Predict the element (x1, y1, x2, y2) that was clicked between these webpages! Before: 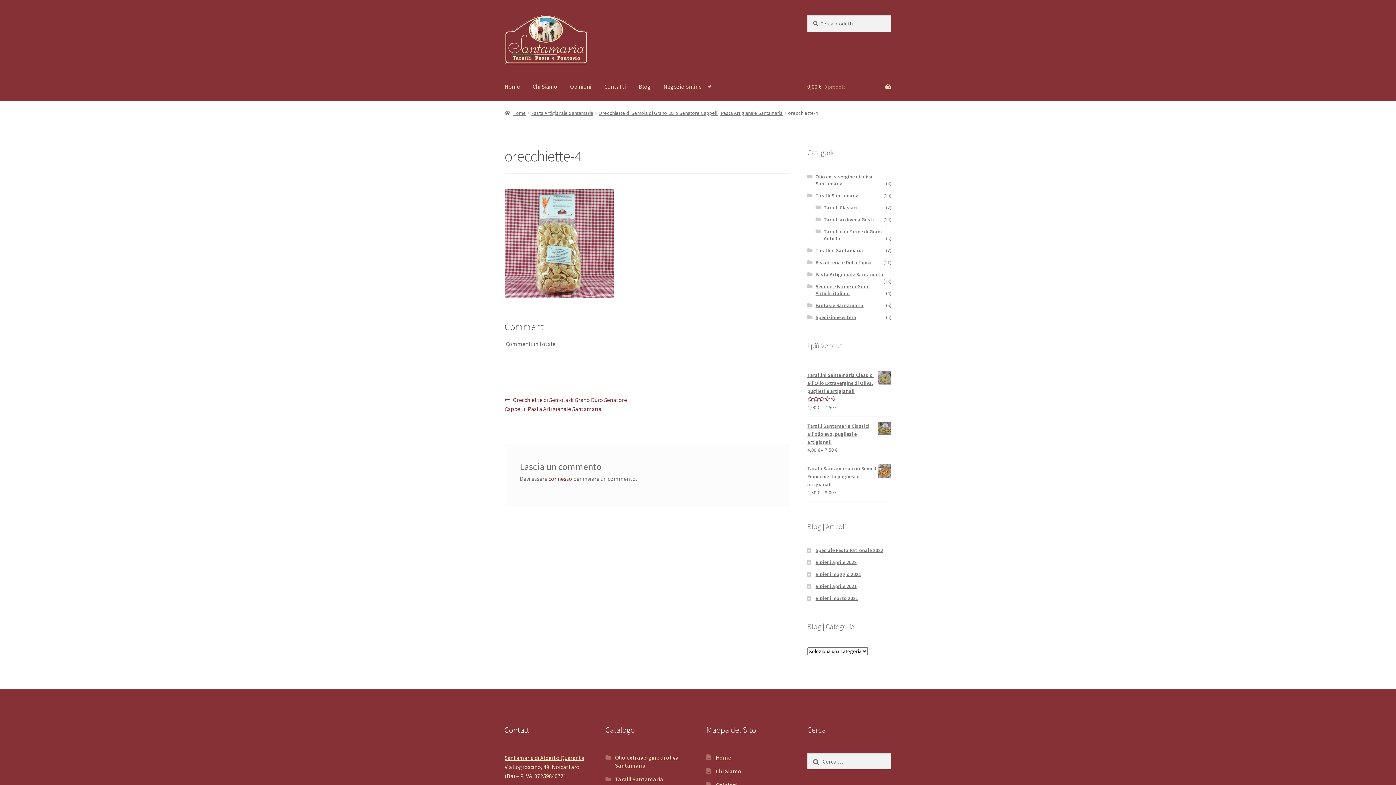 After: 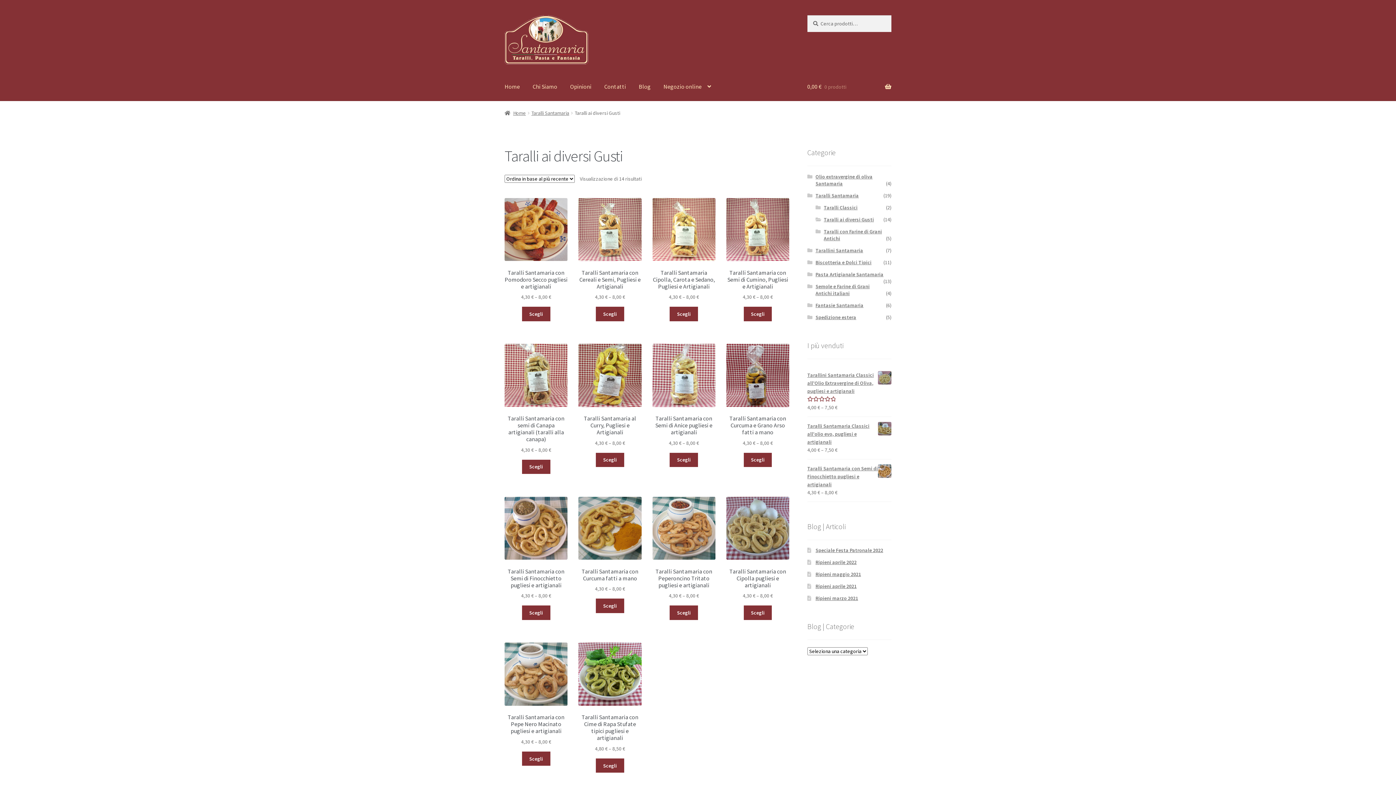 Action: label: Taralli ai diversi Gusti bbox: (823, 216, 874, 222)